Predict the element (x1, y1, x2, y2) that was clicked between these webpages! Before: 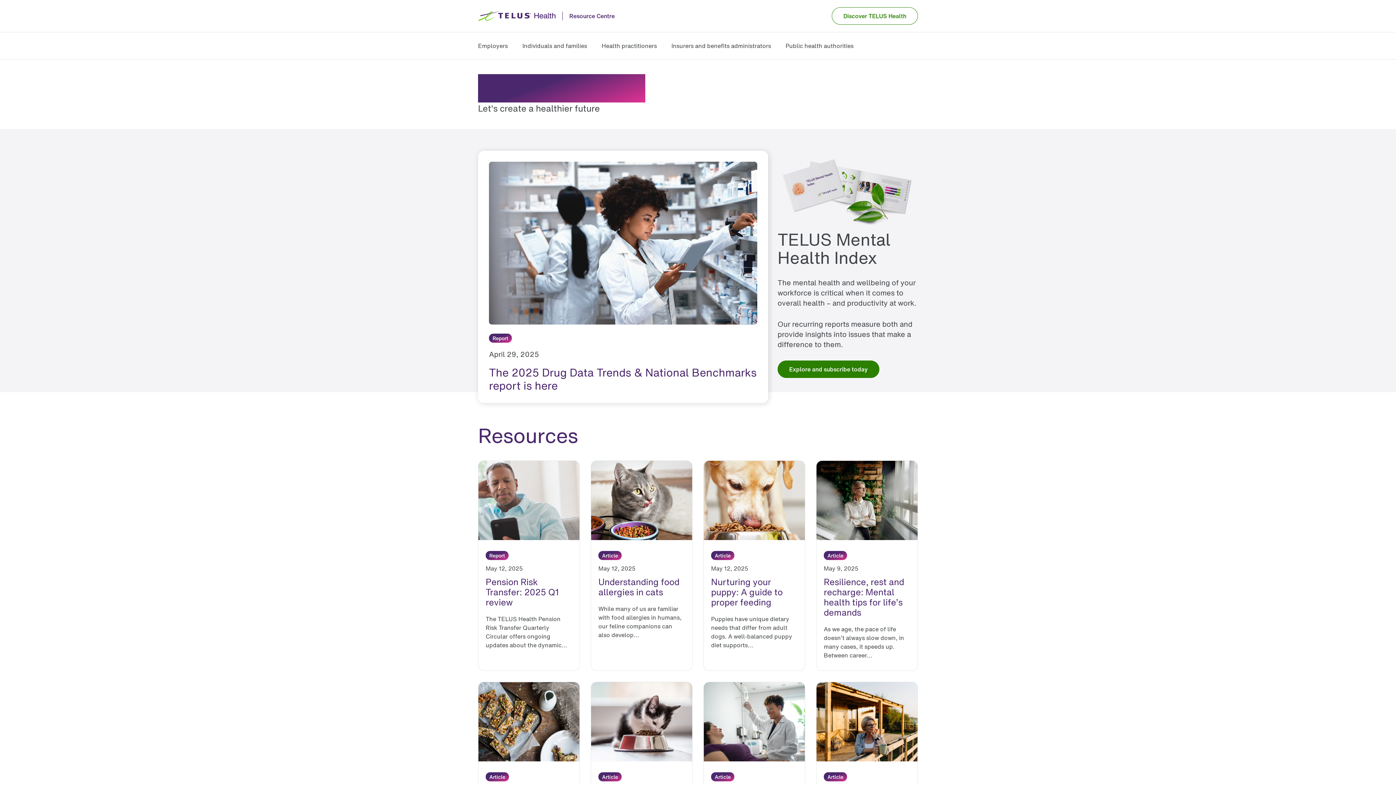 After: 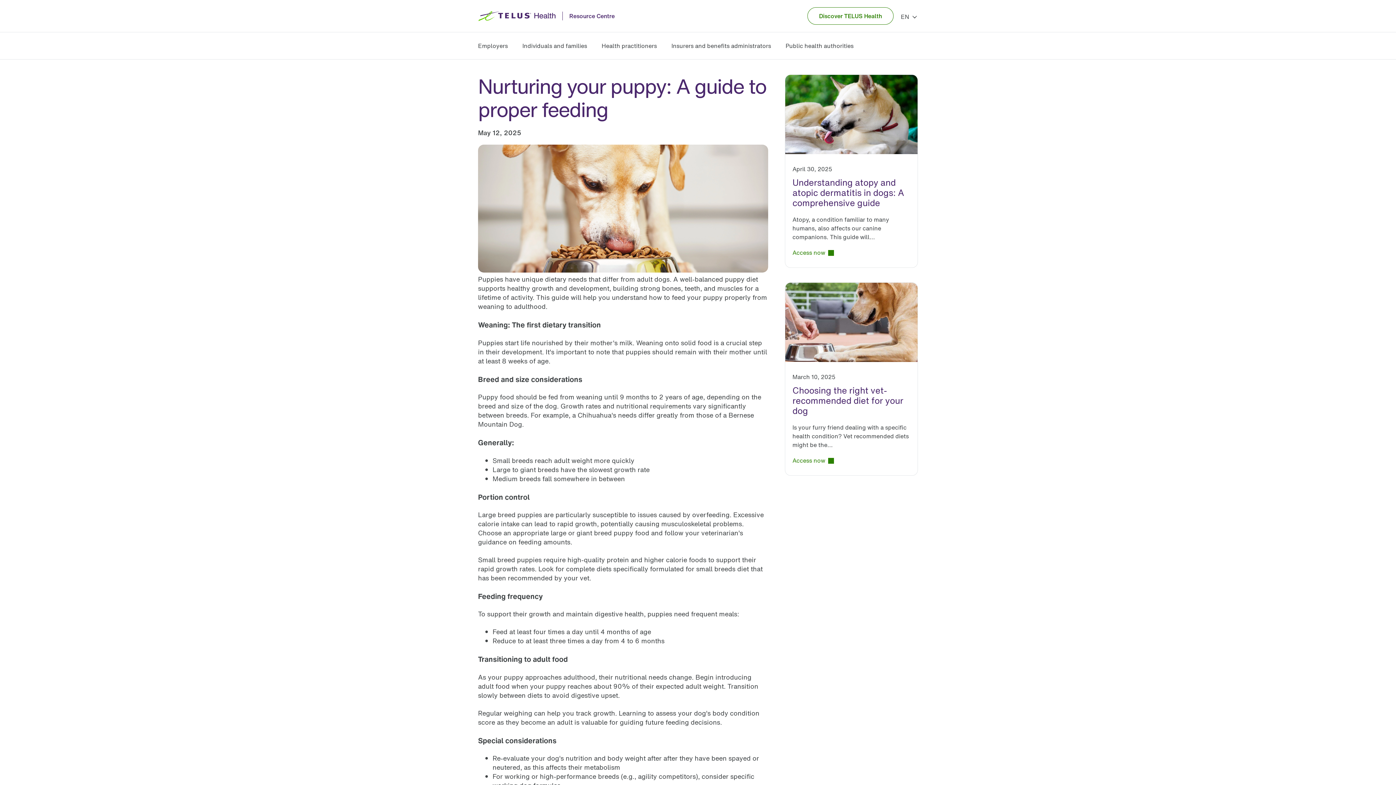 Action: label: Read full post: Nurturing your puppy: A guide to proper feeding bbox: (703, 460, 805, 671)